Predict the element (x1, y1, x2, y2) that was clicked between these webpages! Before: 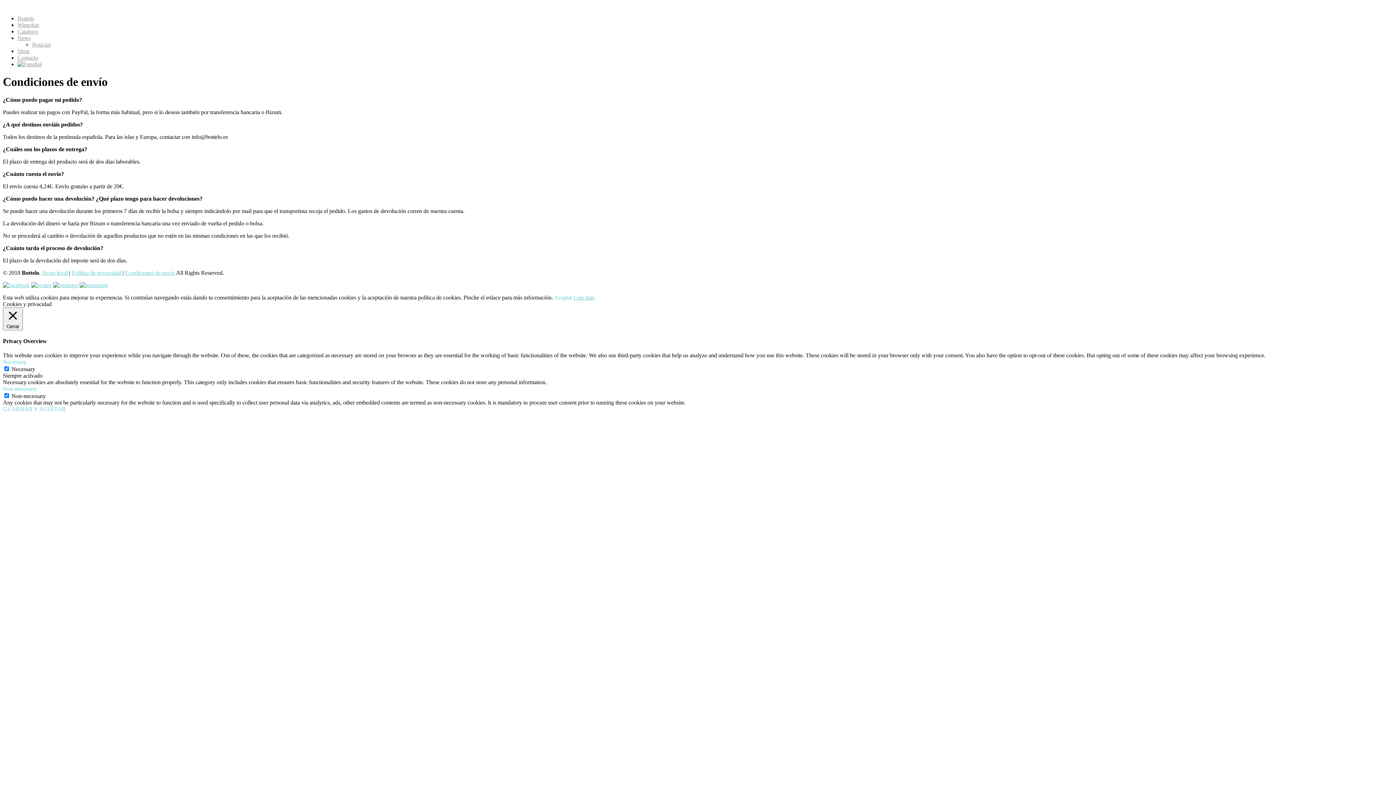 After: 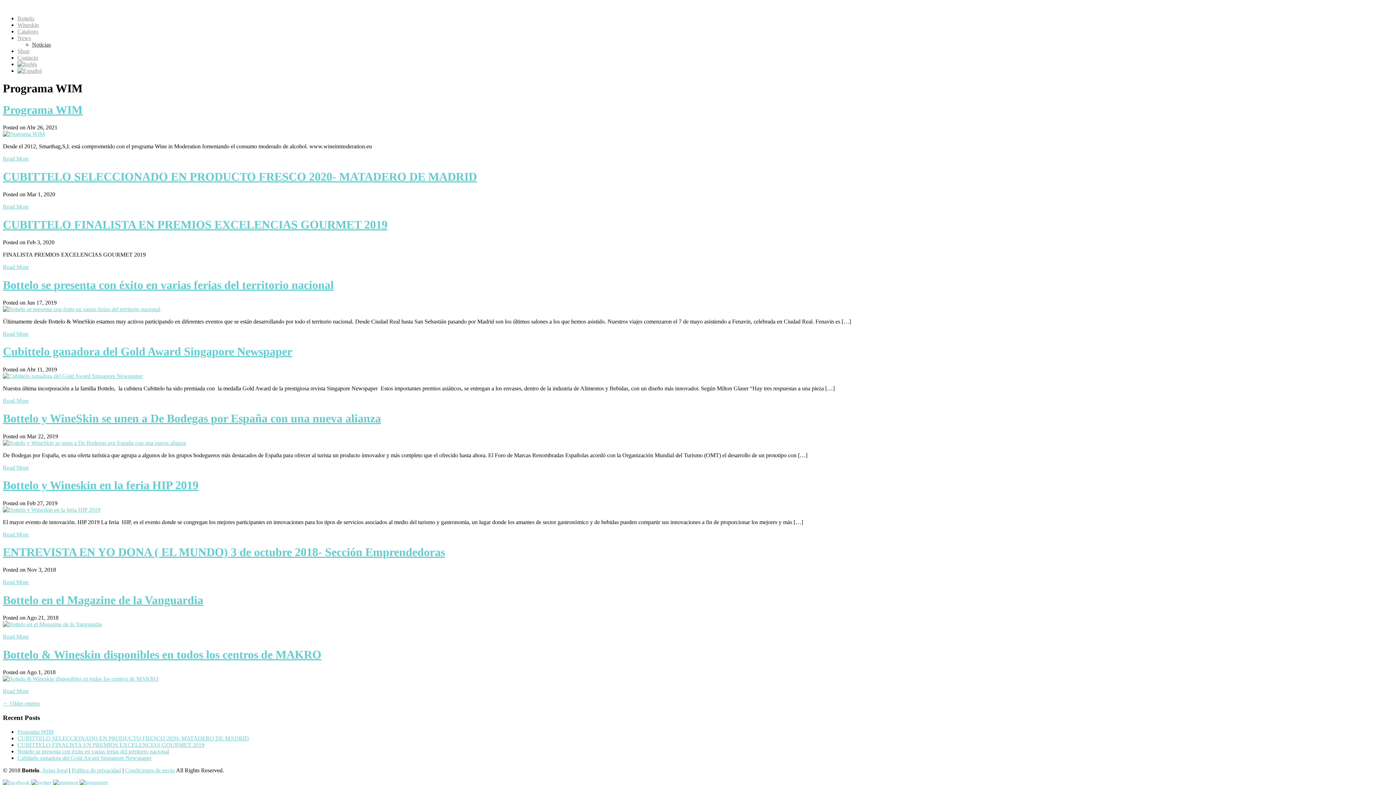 Action: bbox: (32, 41, 50, 47) label: Noticias